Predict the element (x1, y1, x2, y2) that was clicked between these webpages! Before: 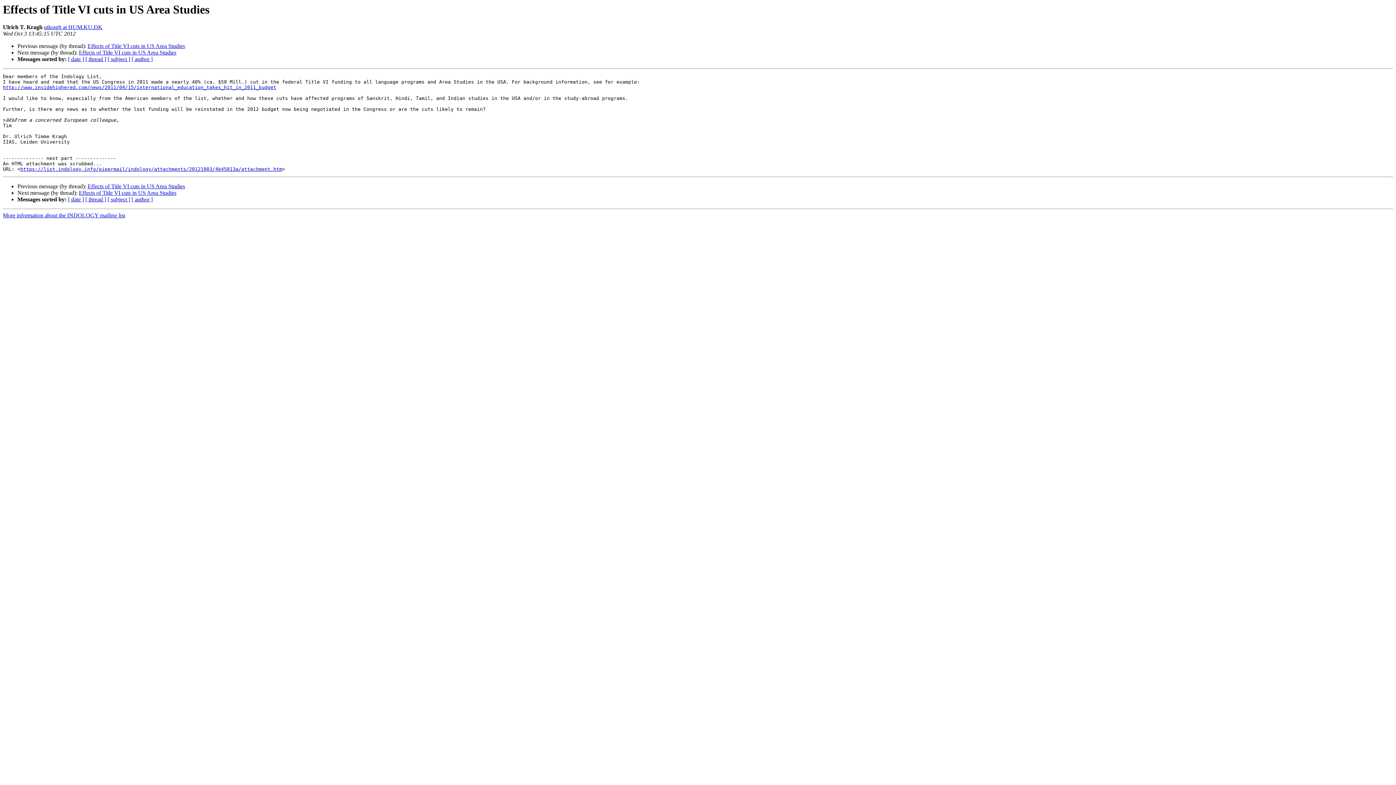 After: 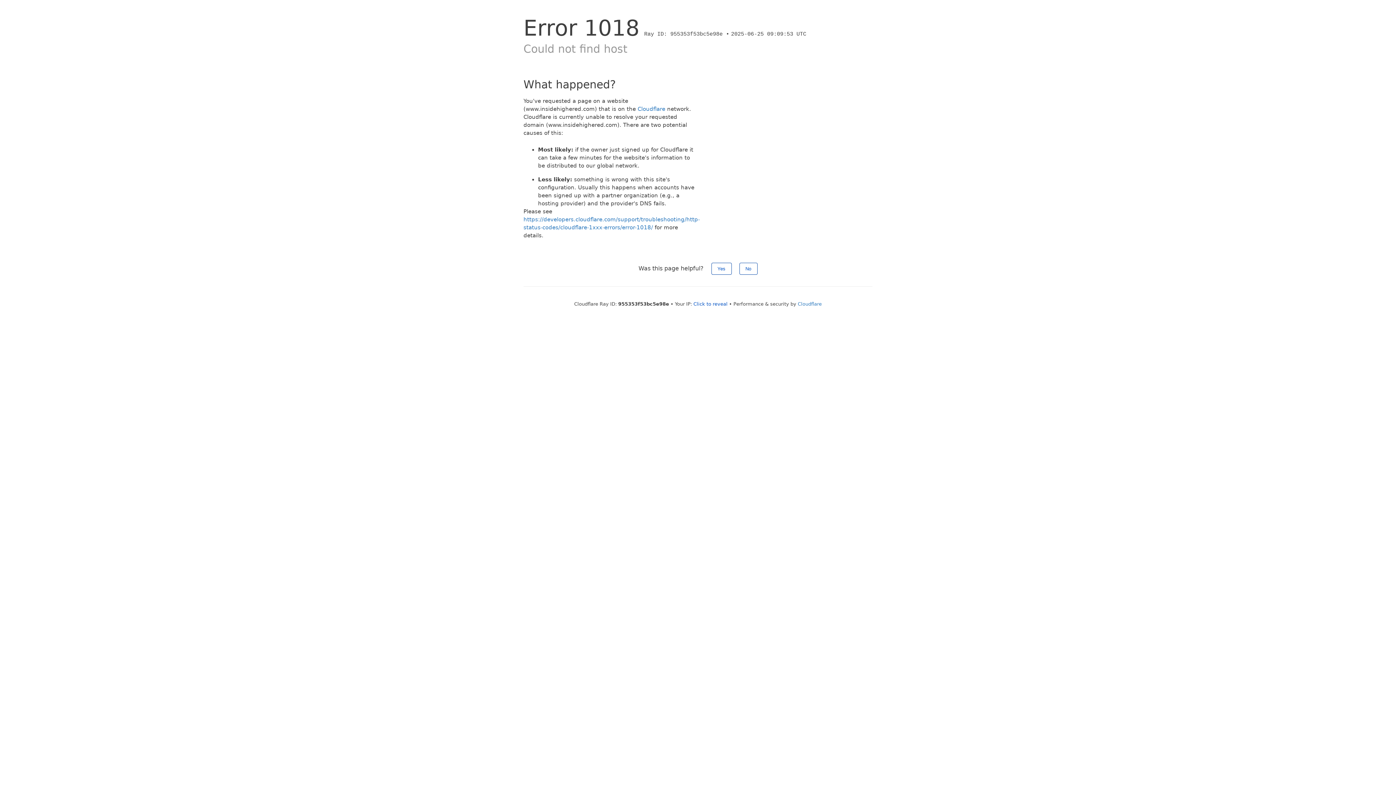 Action: label: http://www.insidehighered.com/news/2011/04/15/international_education_takes_hit_in_2011_budget bbox: (2, 84, 276, 90)